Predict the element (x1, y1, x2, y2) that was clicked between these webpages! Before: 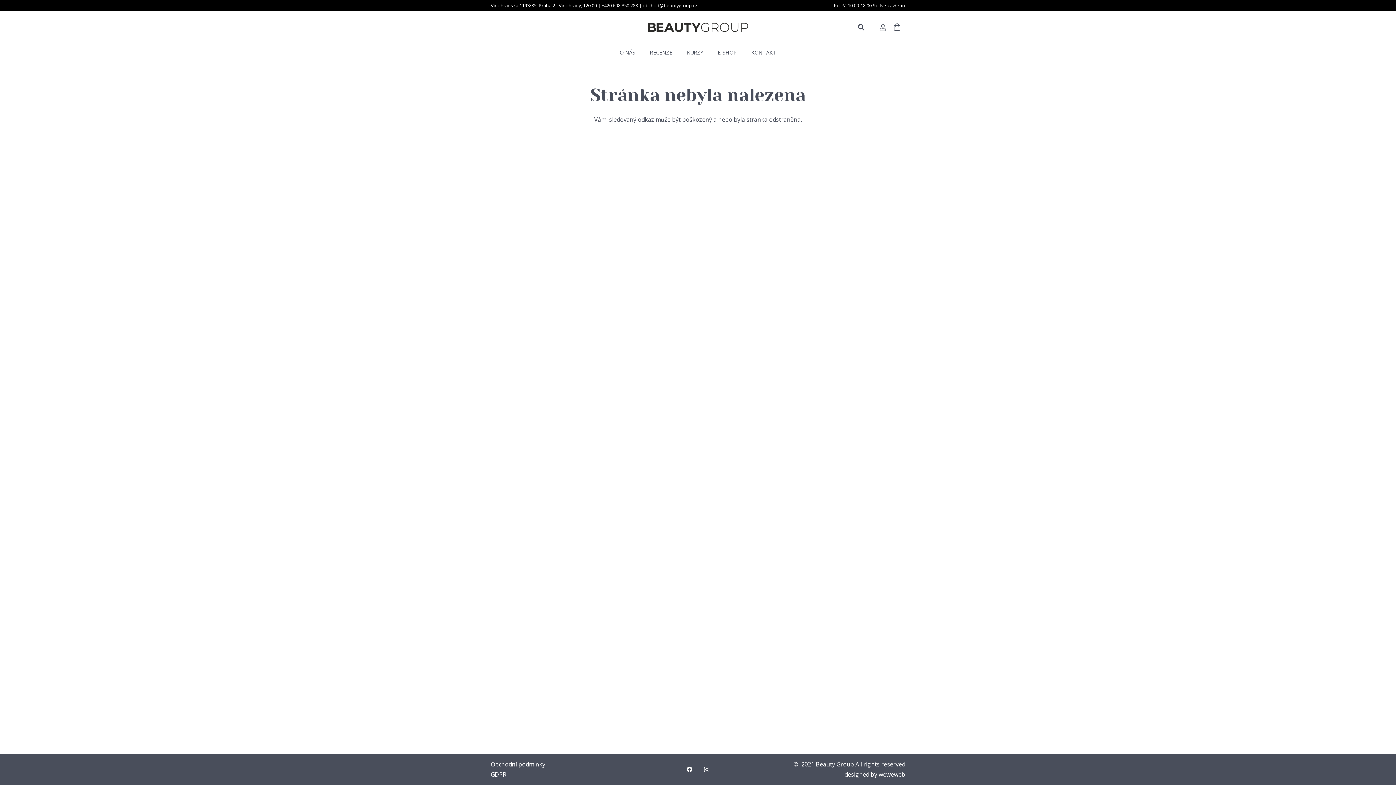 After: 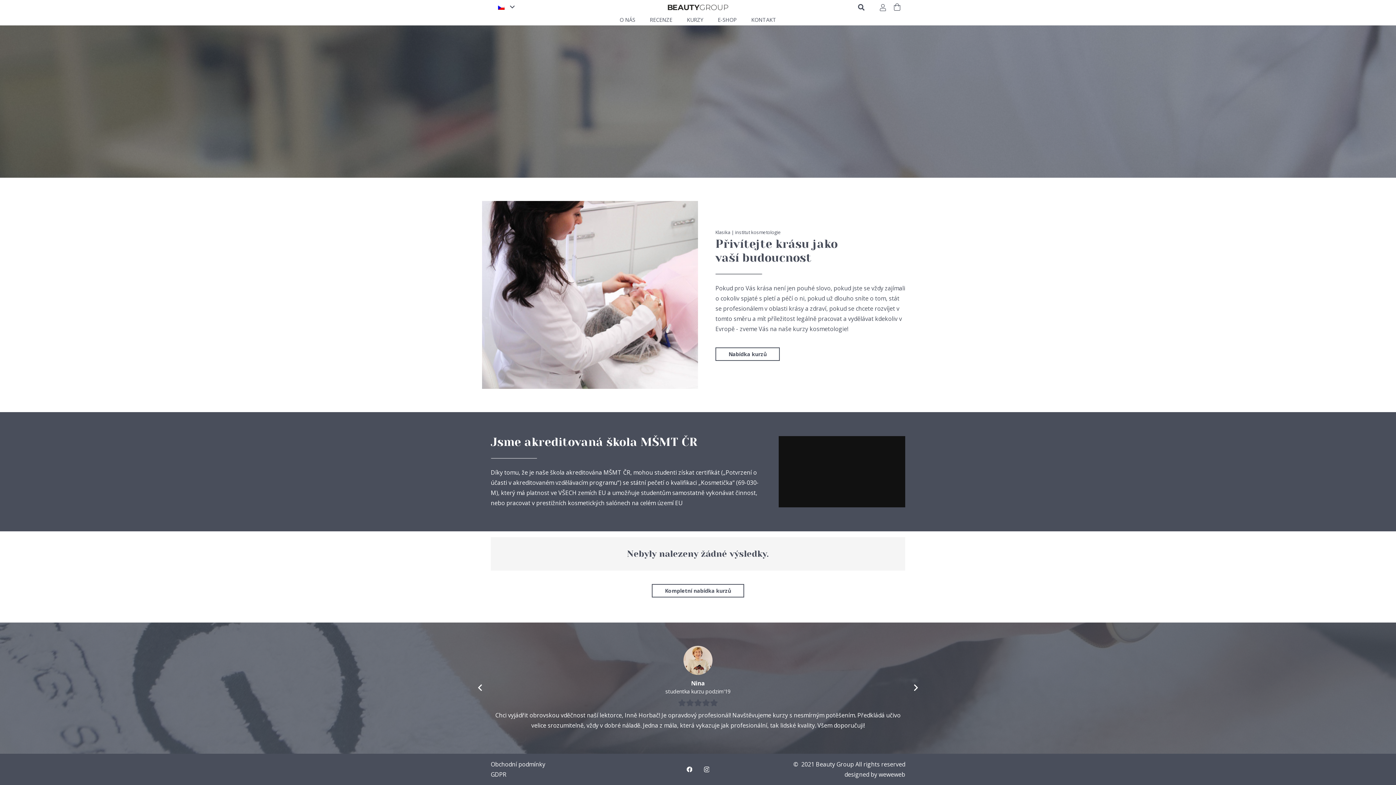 Action: label: RECENZE bbox: (642, 43, 679, 61)